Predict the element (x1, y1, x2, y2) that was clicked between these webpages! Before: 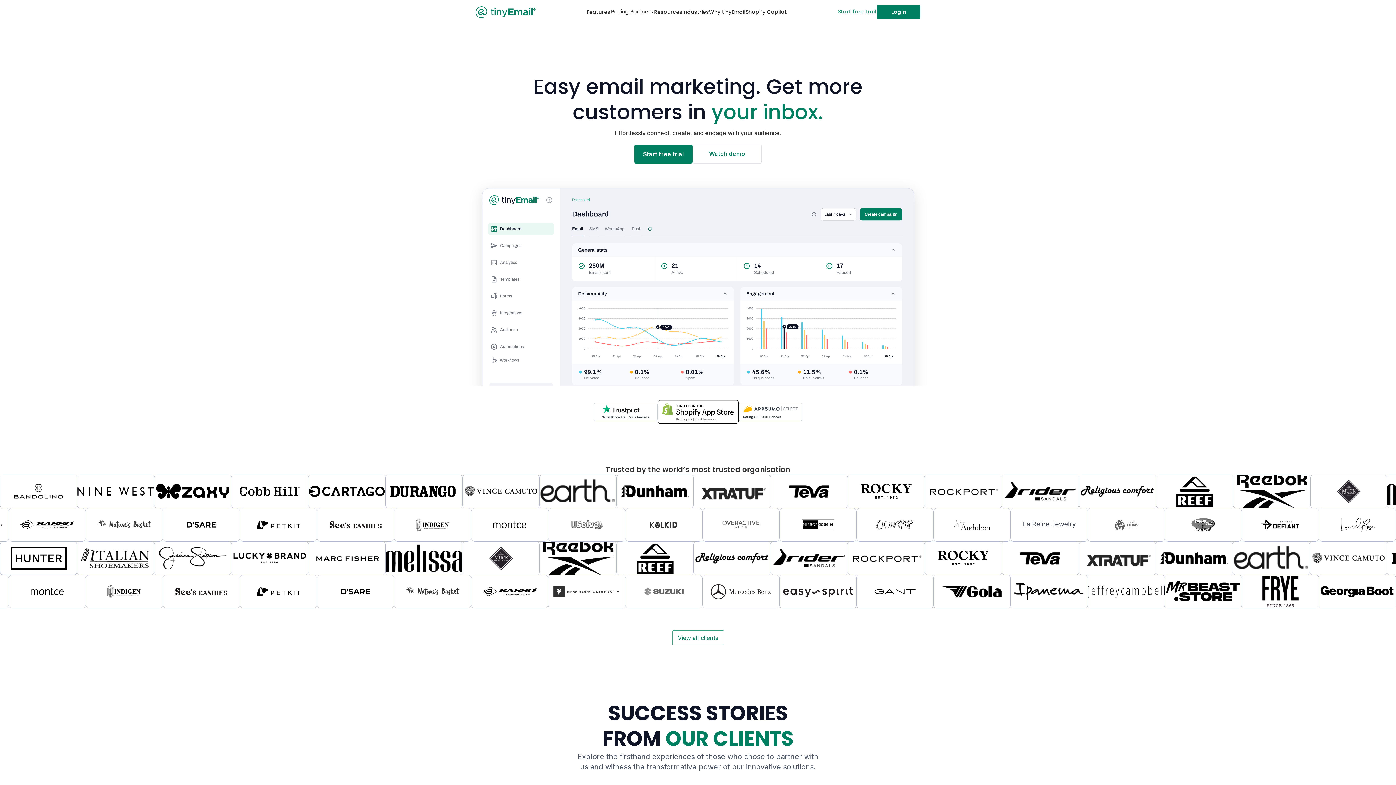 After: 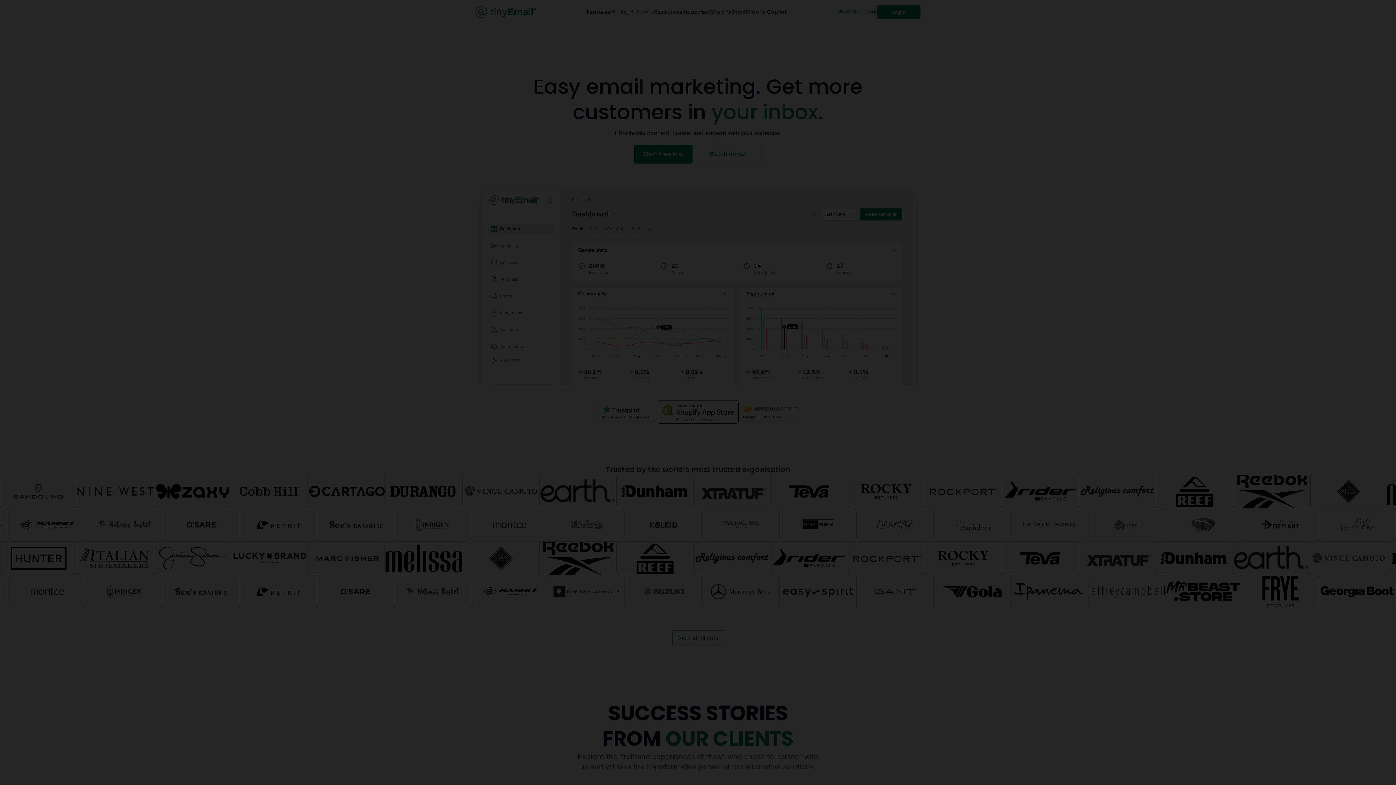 Action: bbox: (692, 144, 761, 163) label: Watch demo